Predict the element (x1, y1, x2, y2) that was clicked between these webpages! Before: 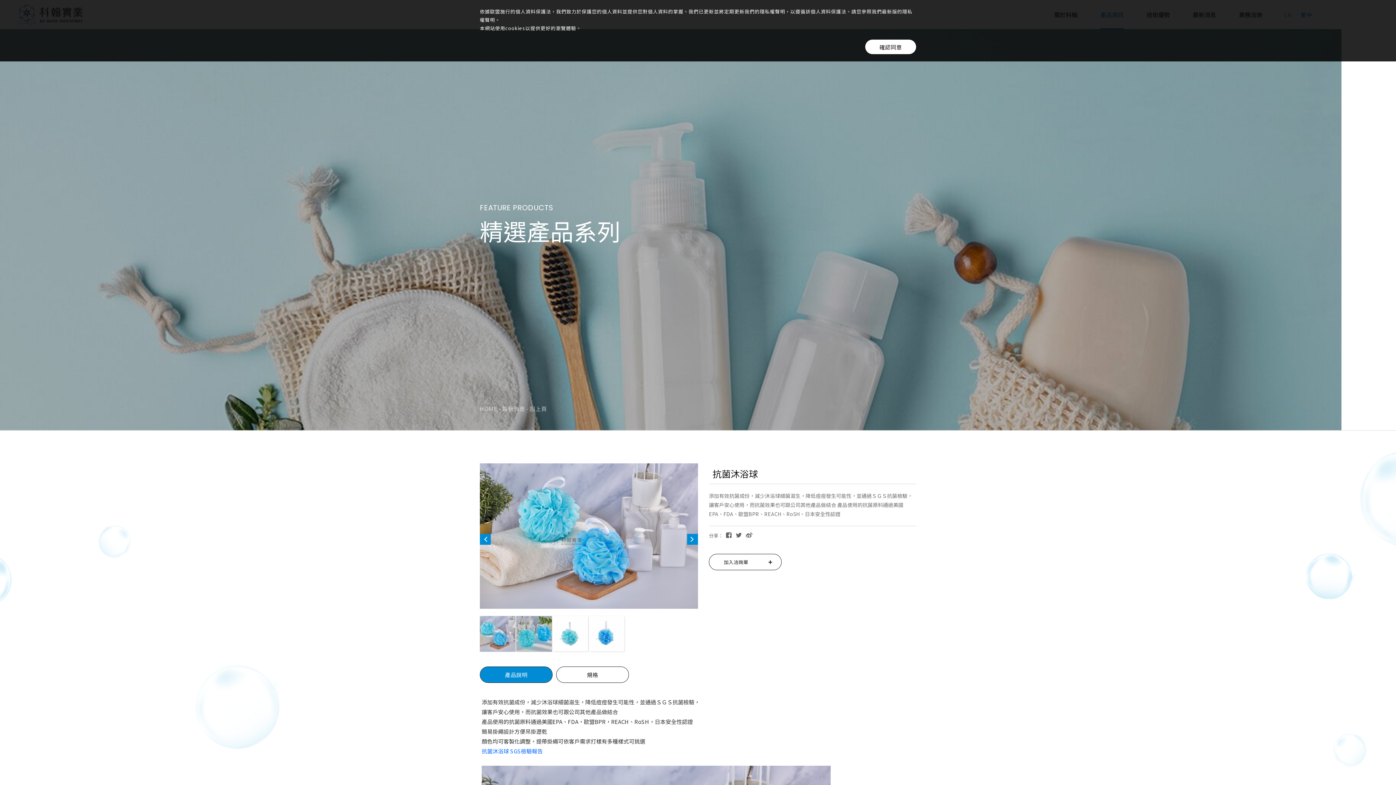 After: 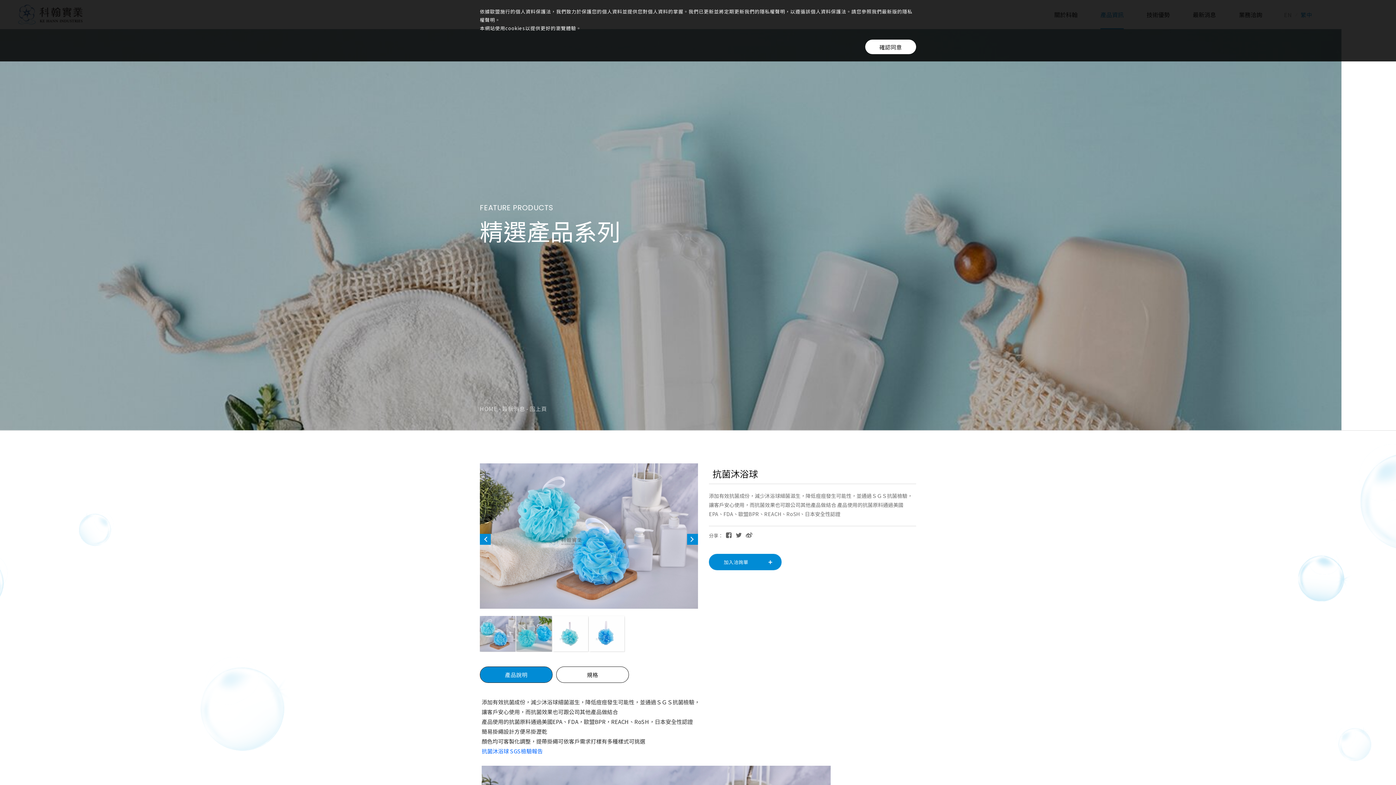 Action: label: 加入洽詢單 bbox: (709, 554, 781, 570)